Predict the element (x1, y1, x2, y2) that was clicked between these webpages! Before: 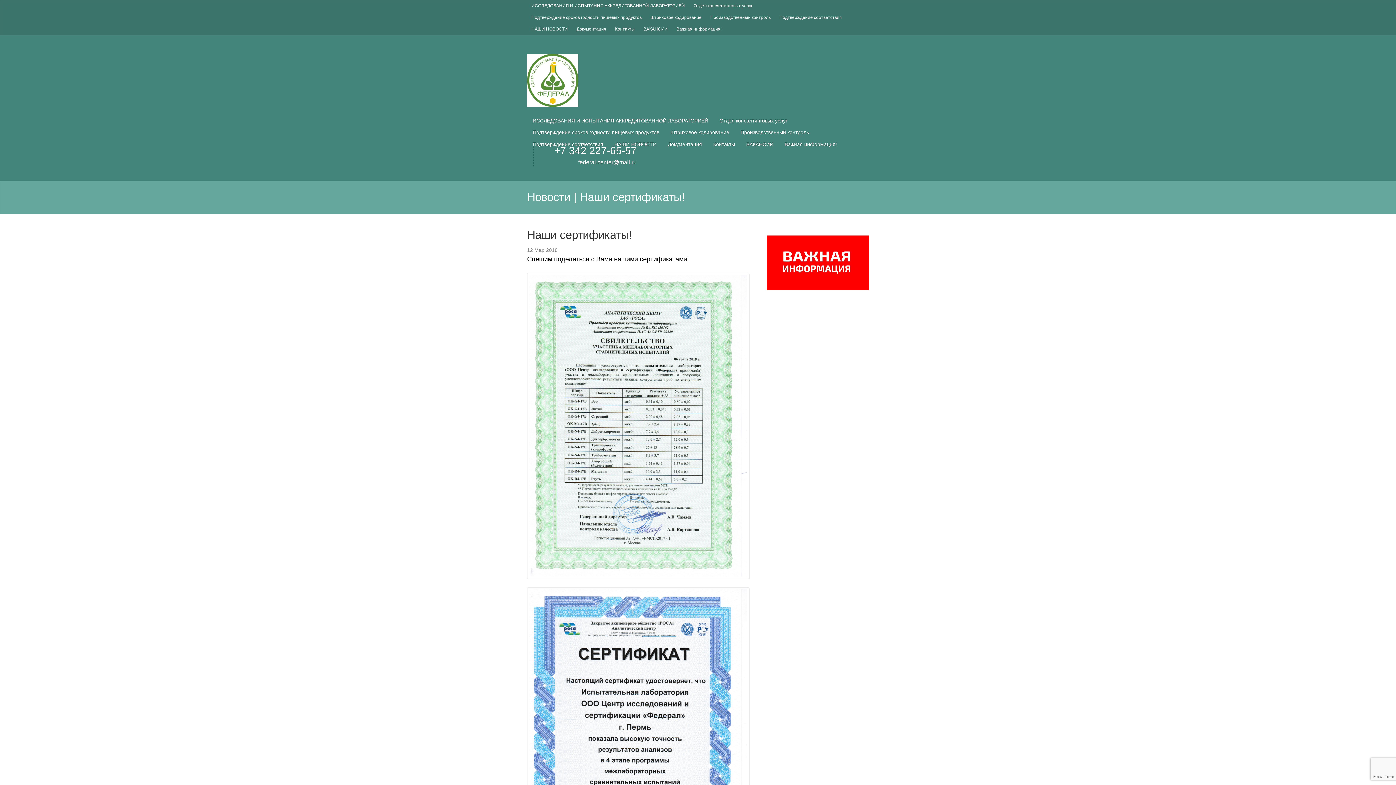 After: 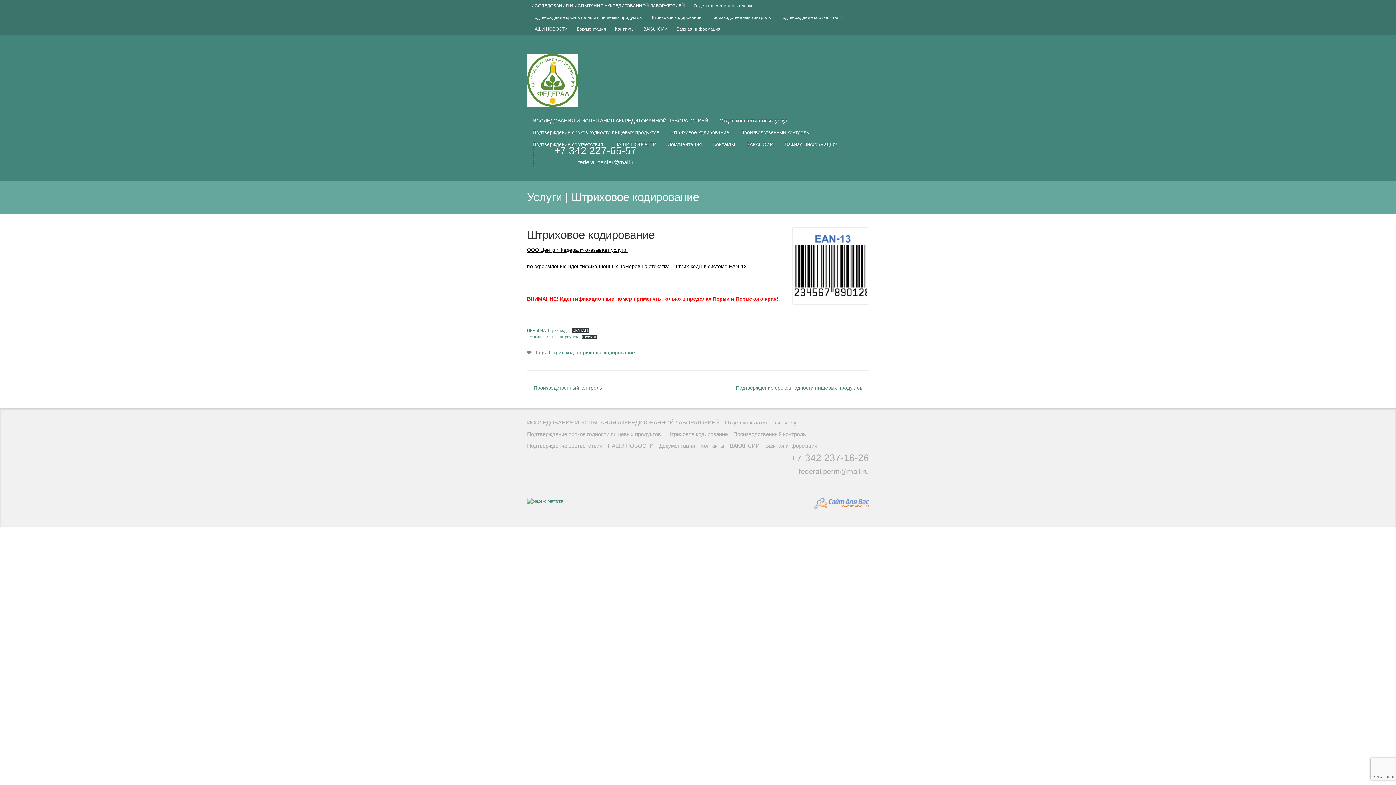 Action: bbox: (665, 126, 734, 138) label: Штриховое кодирование